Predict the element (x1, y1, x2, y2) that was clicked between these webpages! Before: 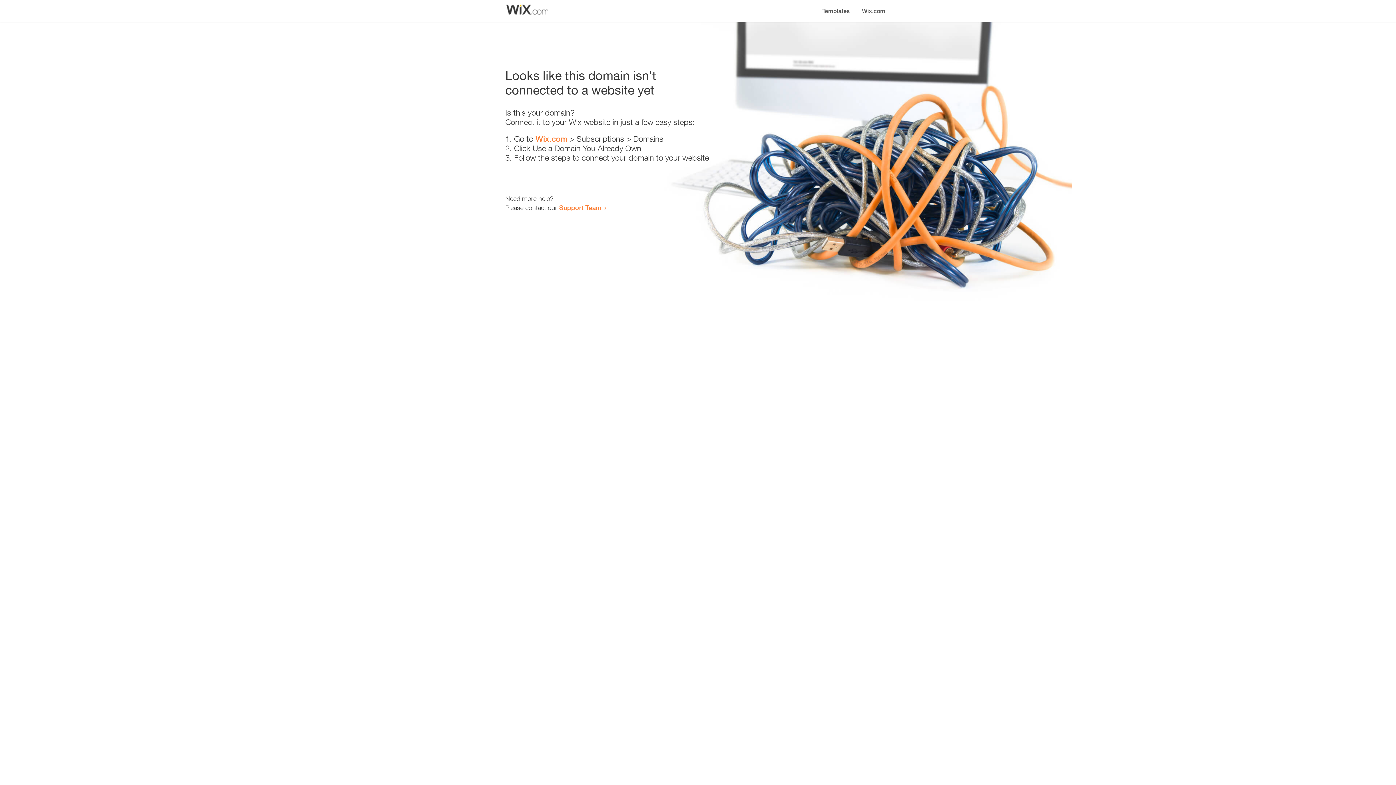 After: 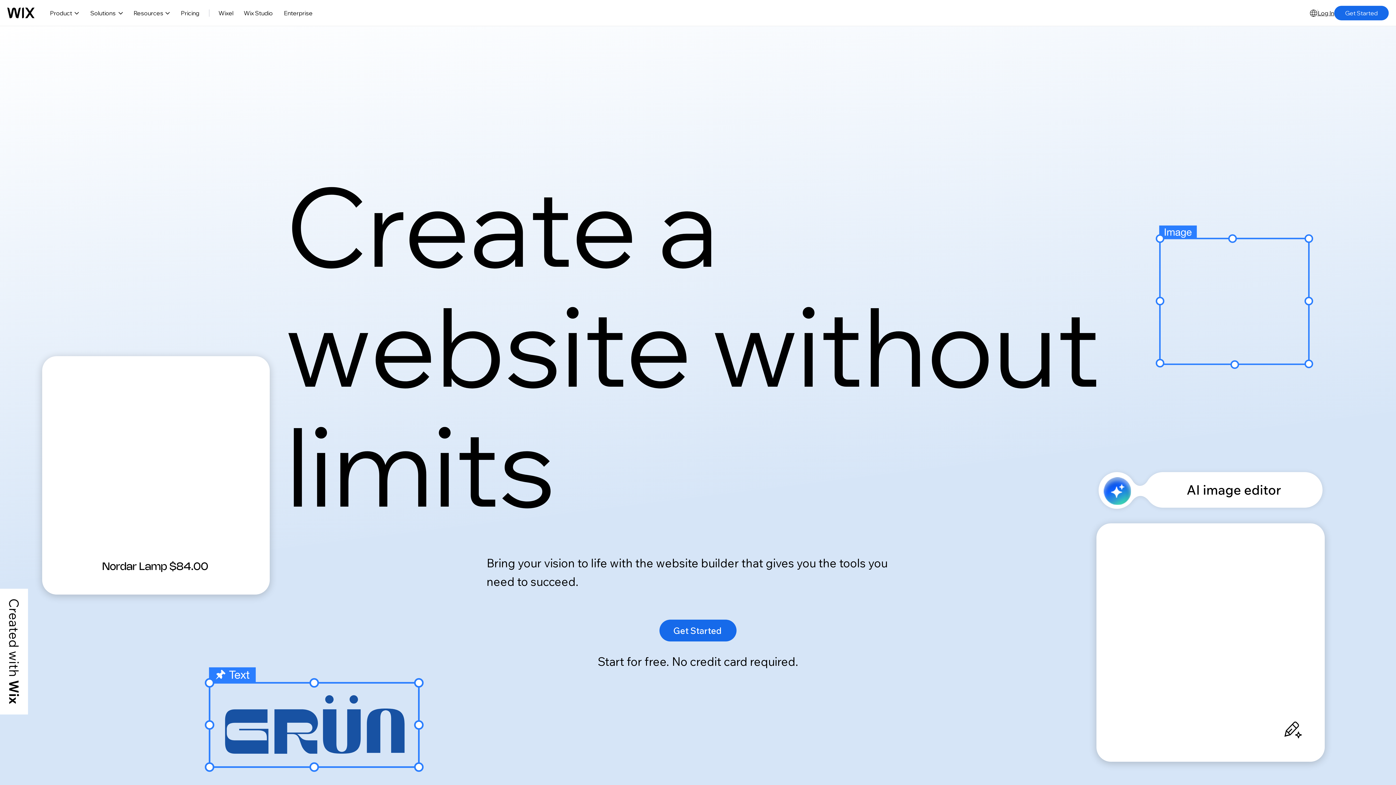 Action: label: Wix.com bbox: (856, 0, 890, 14)